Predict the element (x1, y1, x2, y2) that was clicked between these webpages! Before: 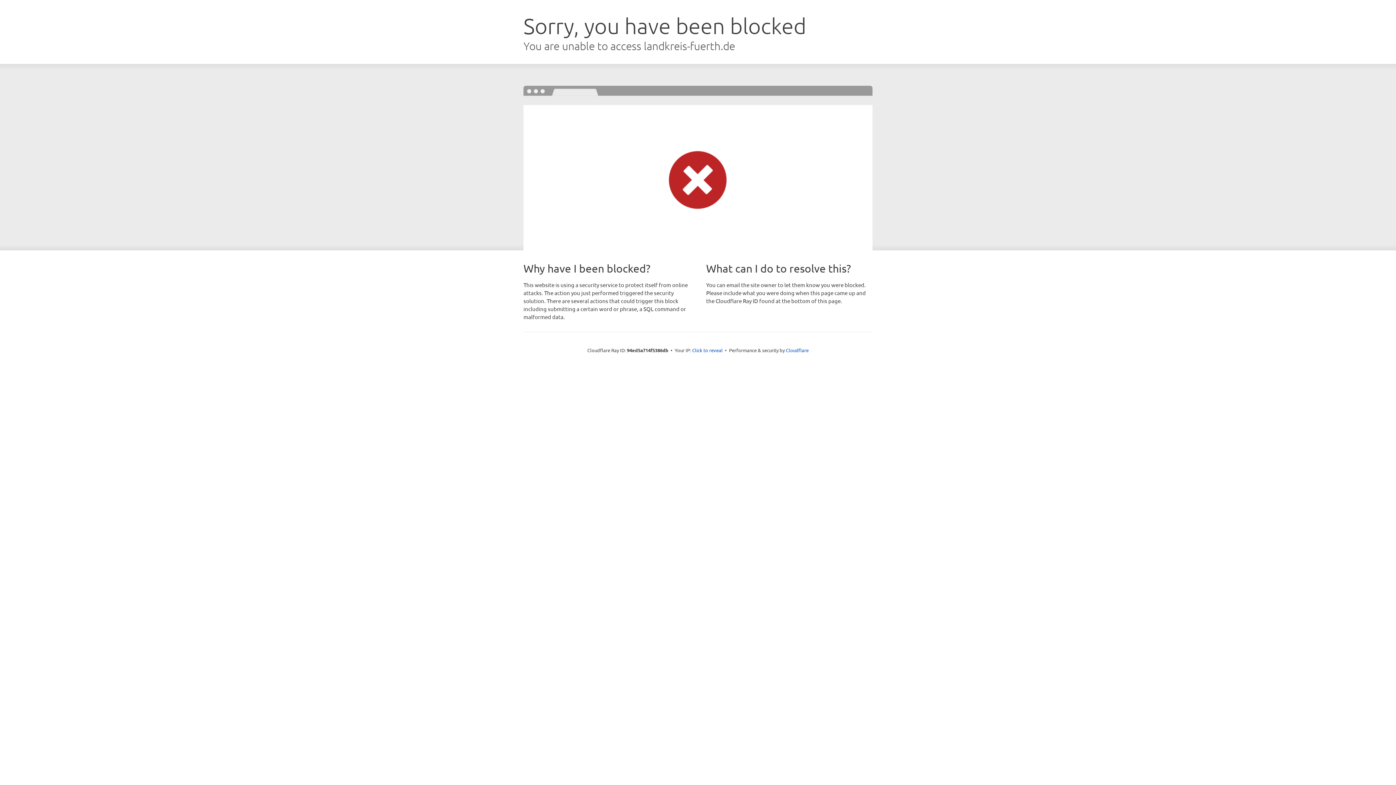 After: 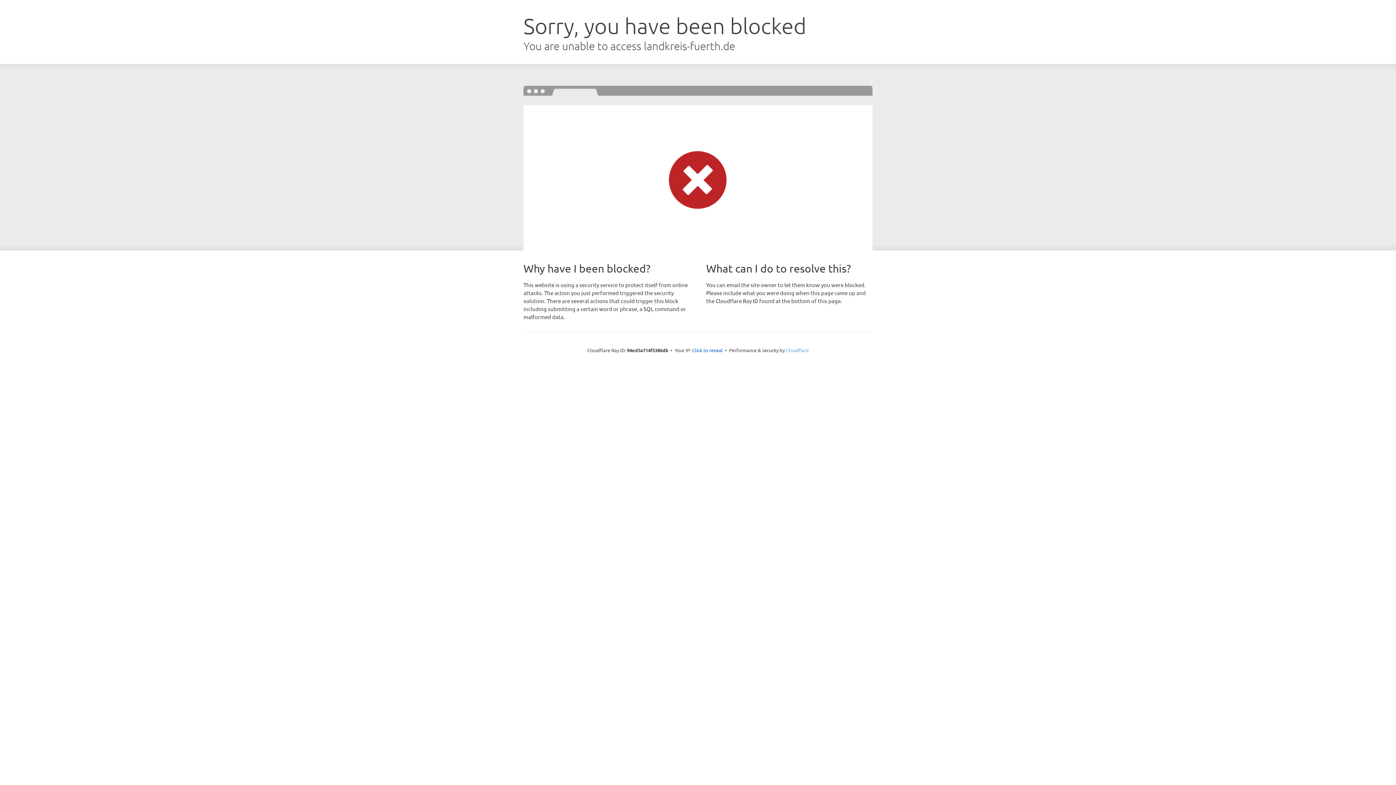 Action: label: Cloudflare bbox: (786, 347, 808, 353)